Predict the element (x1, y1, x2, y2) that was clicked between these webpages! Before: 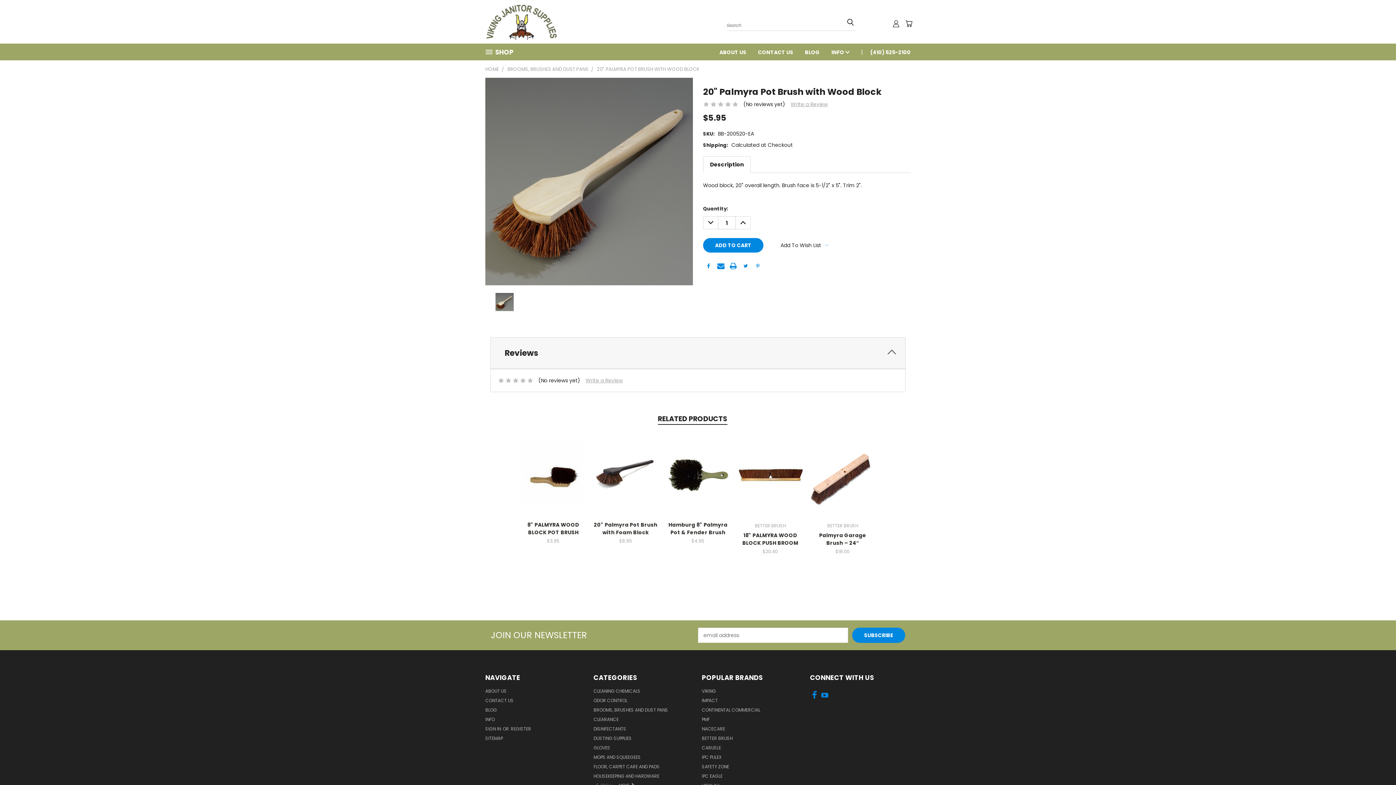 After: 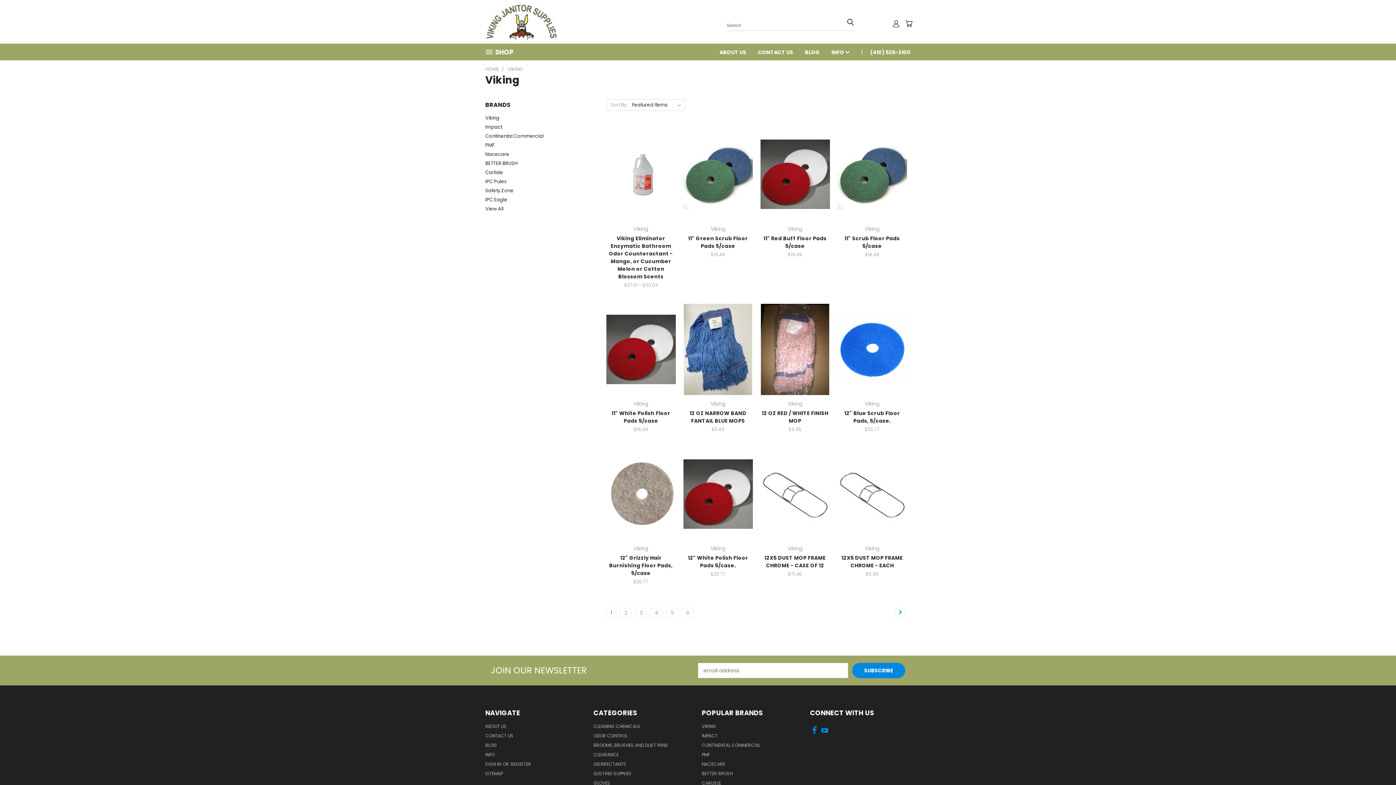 Action: bbox: (702, 688, 716, 697) label: VIKING